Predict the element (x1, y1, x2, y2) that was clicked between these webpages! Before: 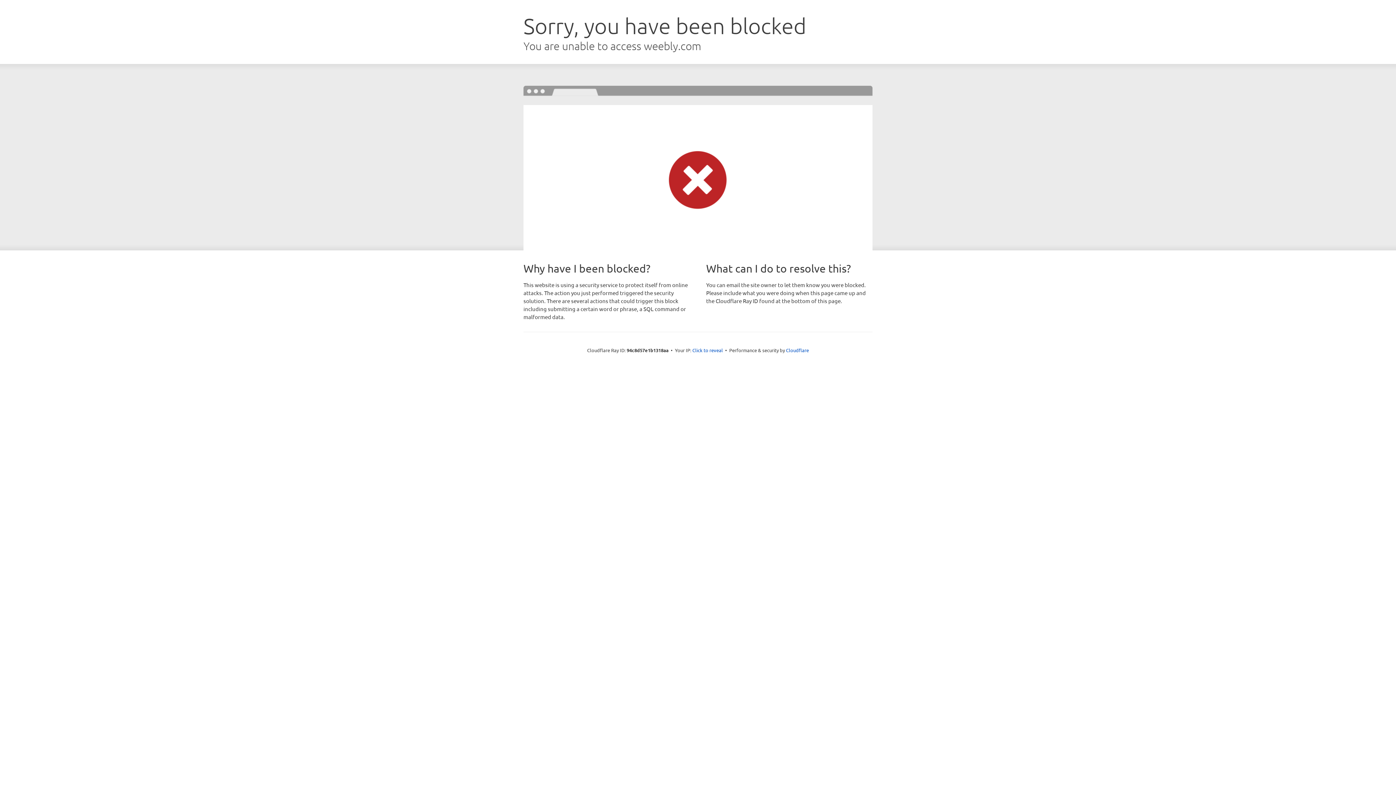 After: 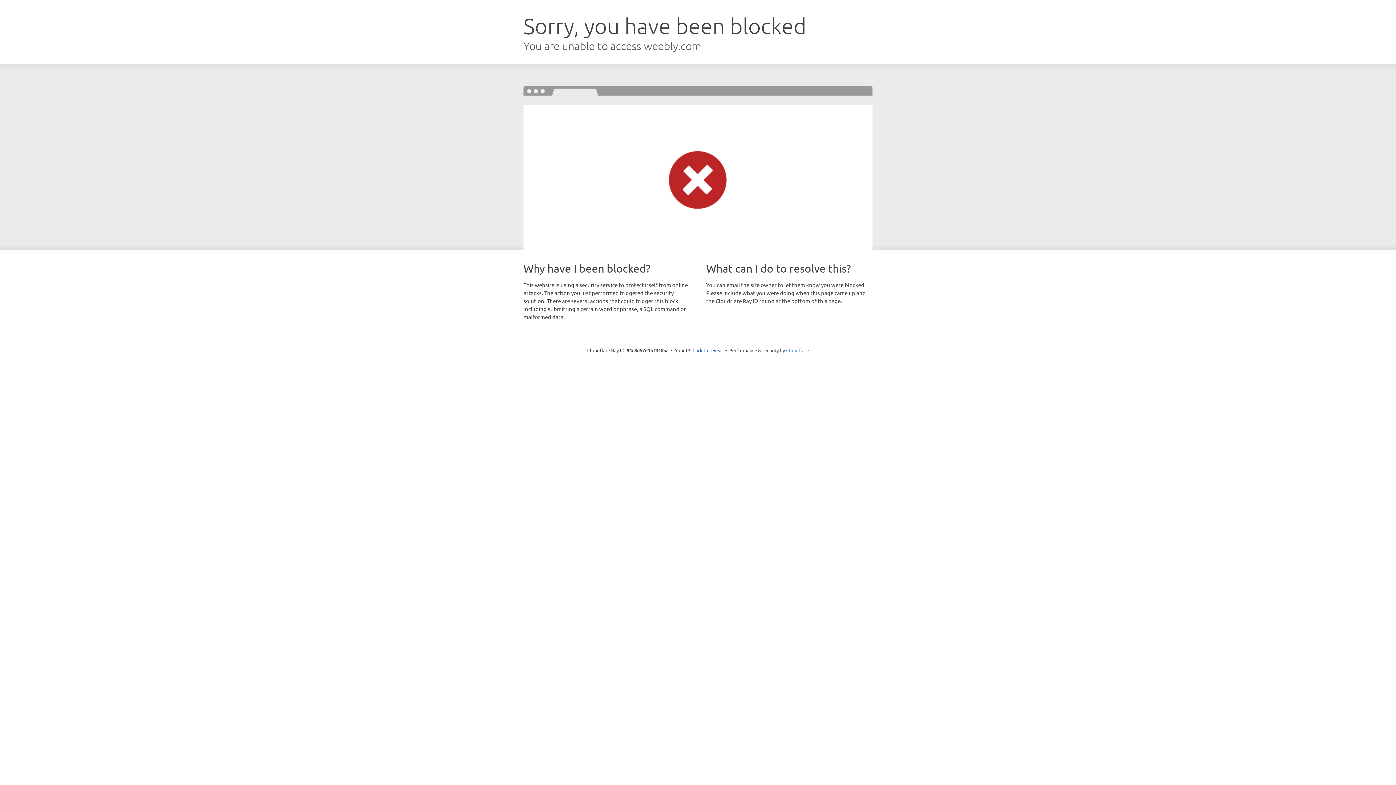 Action: bbox: (786, 347, 809, 353) label: Cloudflare